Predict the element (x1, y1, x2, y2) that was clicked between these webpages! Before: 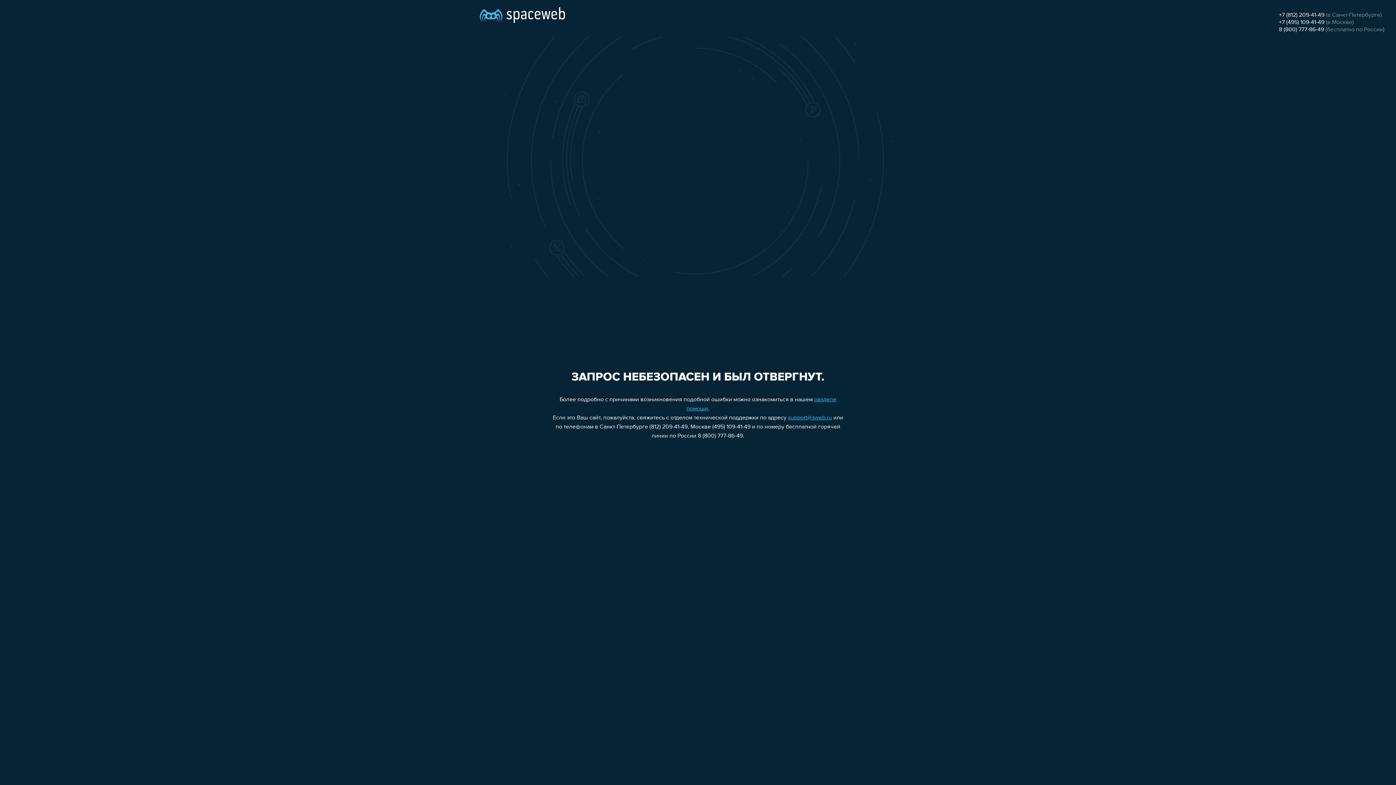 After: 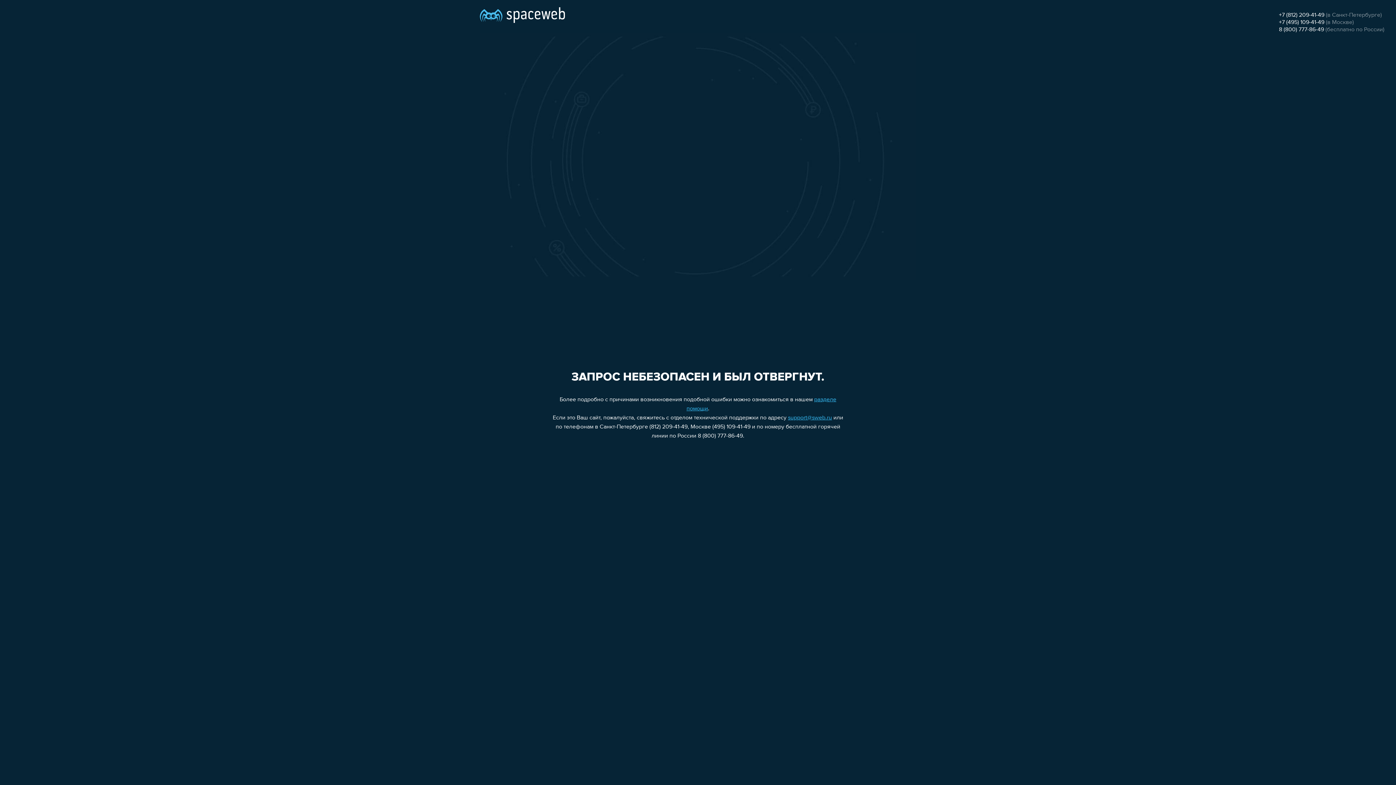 Action: label: +7 (812) 209-41-49 bbox: (1279, 12, 1324, 18)